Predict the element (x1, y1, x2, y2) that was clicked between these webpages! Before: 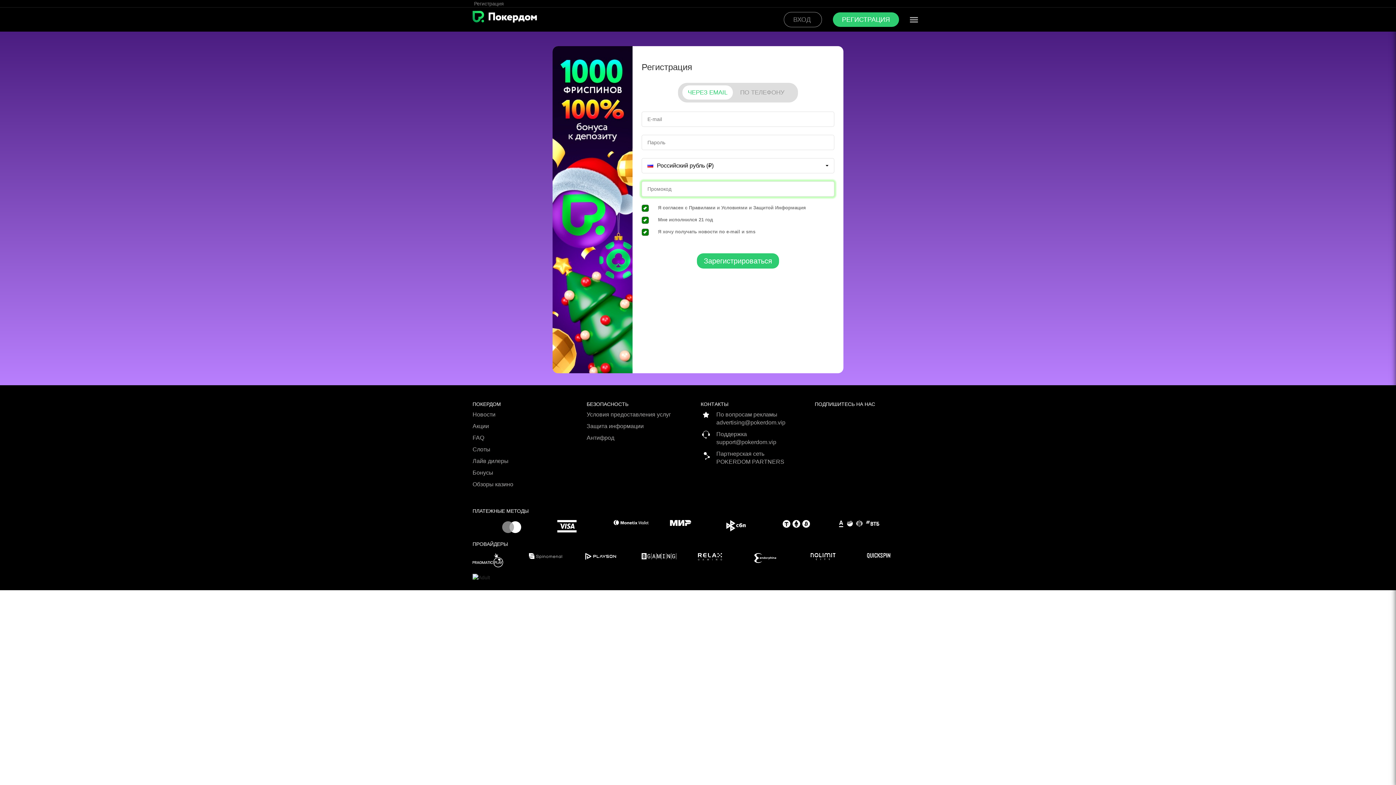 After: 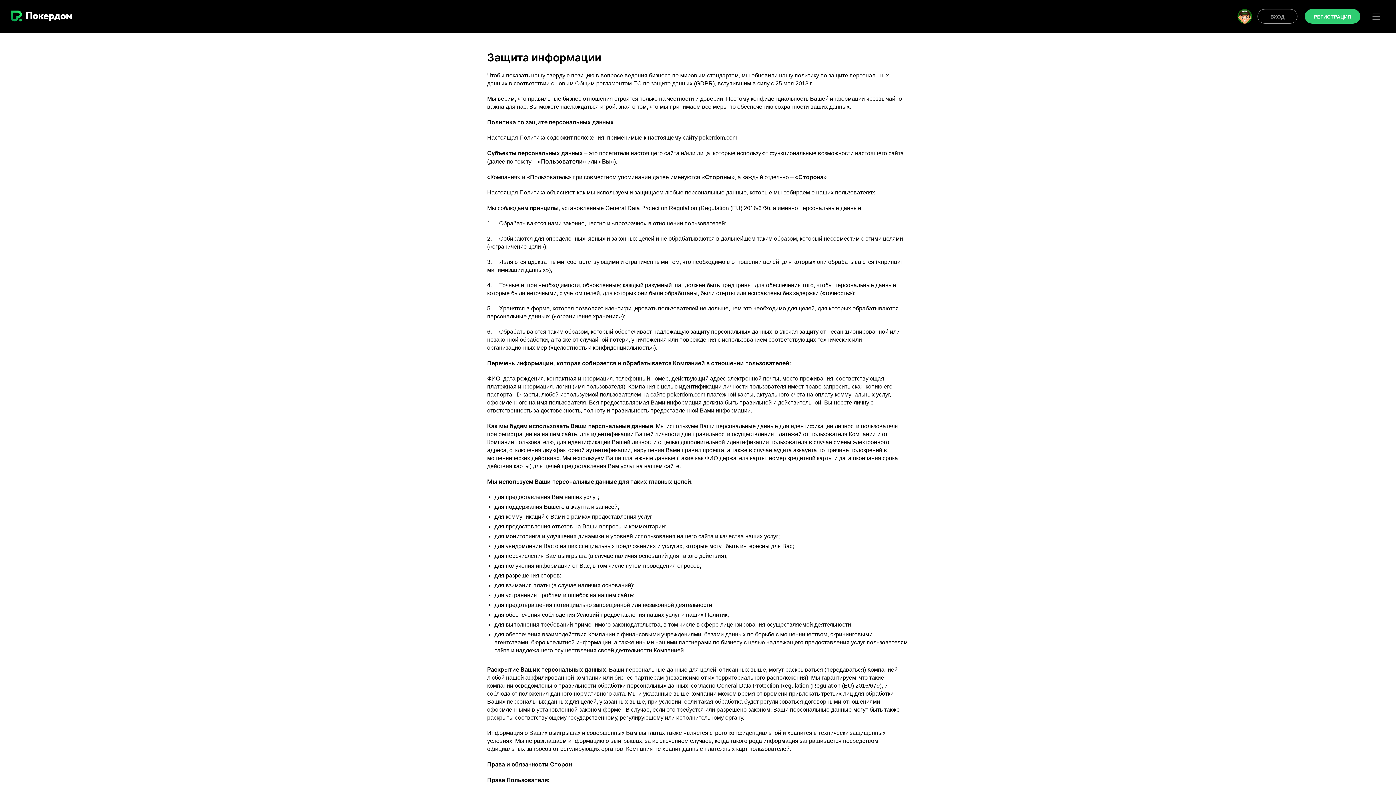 Action: bbox: (586, 422, 695, 434) label: Защита информации